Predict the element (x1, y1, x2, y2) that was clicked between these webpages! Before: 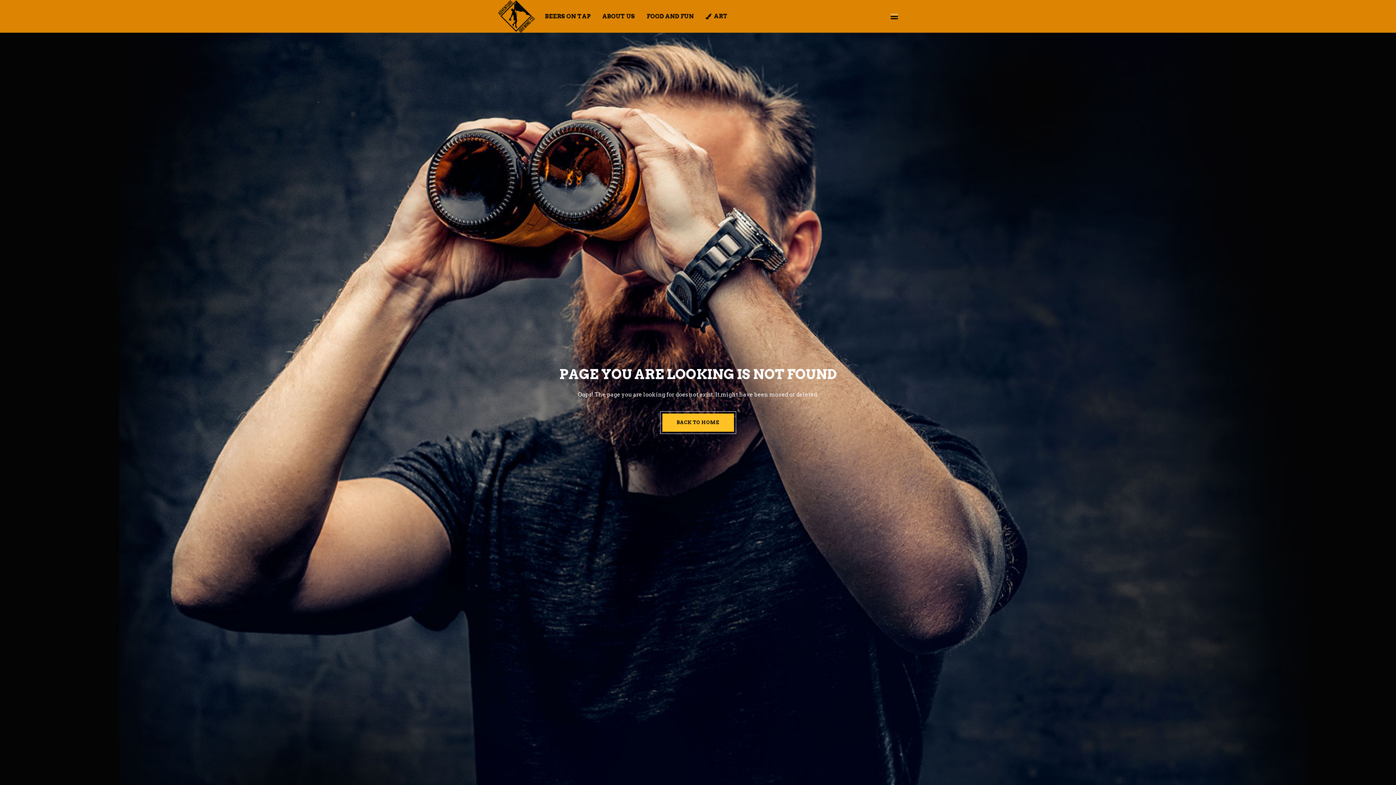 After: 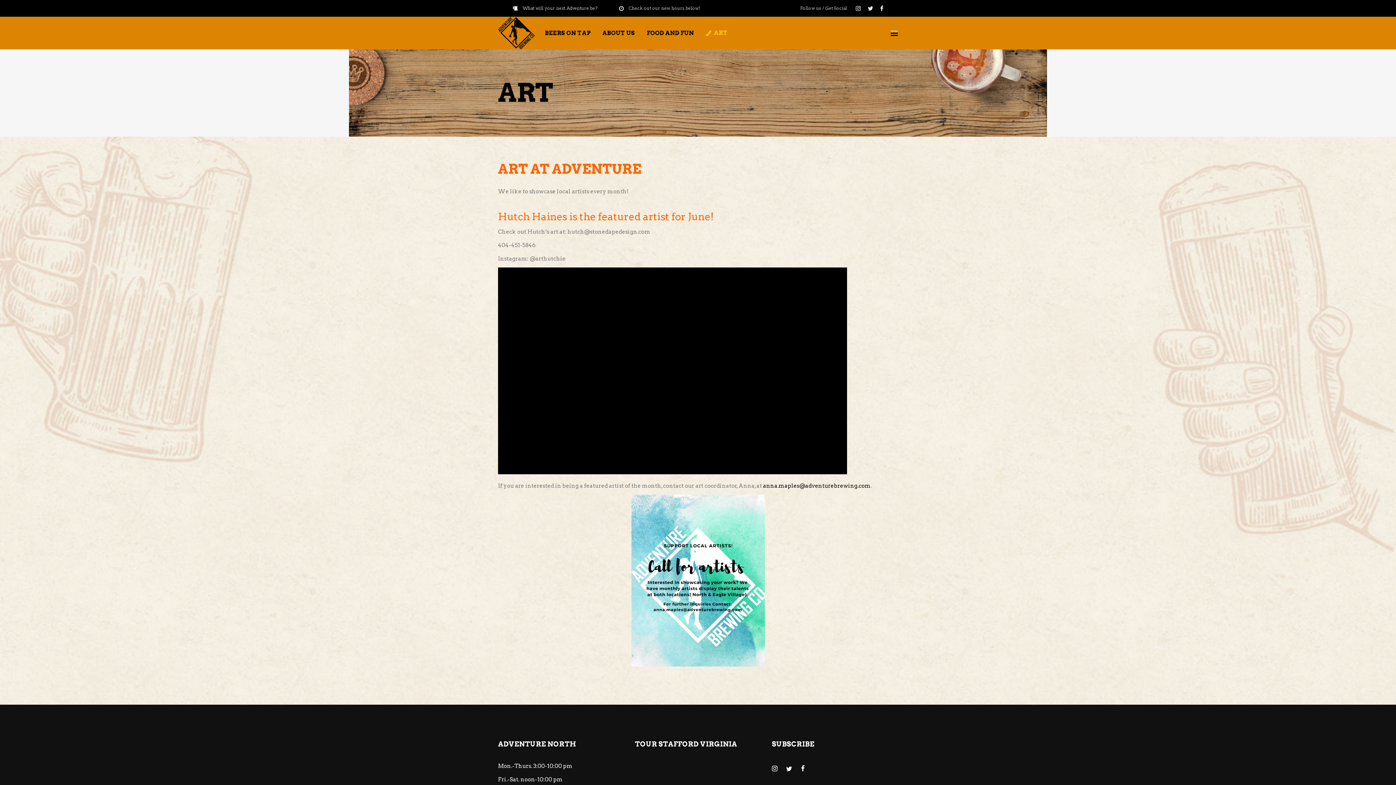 Action: label: ART bbox: (699, 0, 733, 32)